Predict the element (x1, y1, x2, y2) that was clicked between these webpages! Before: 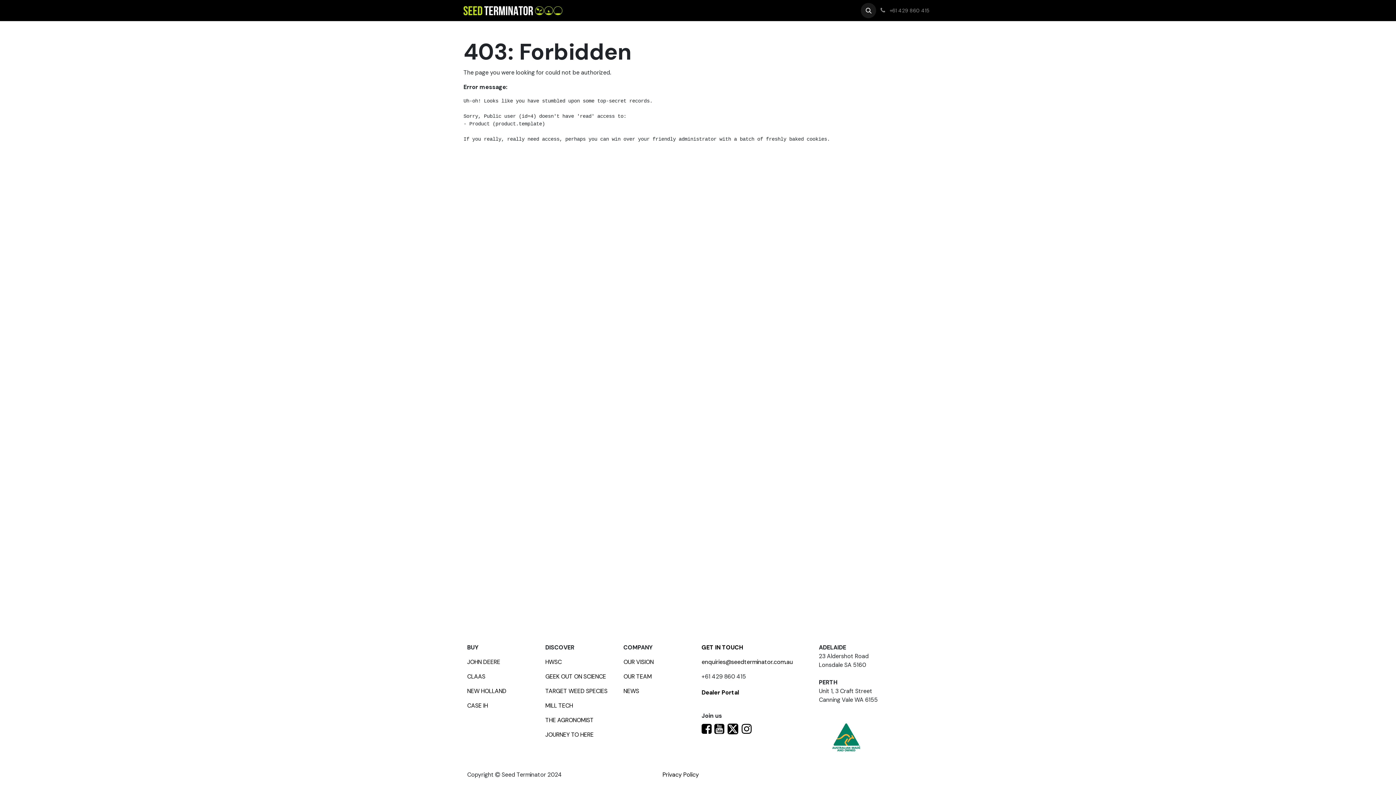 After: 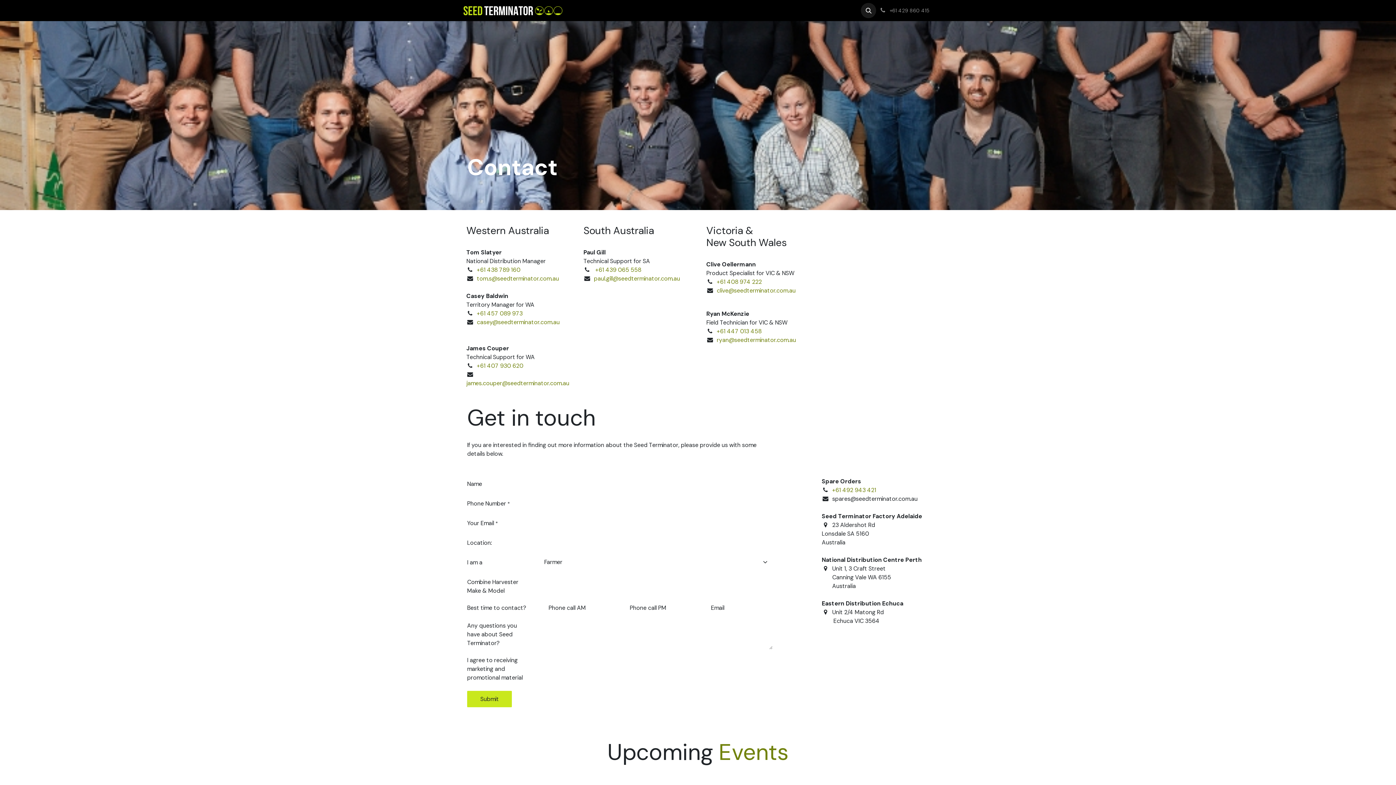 Action: label: GET IN TOUCH bbox: (701, 644, 743, 651)